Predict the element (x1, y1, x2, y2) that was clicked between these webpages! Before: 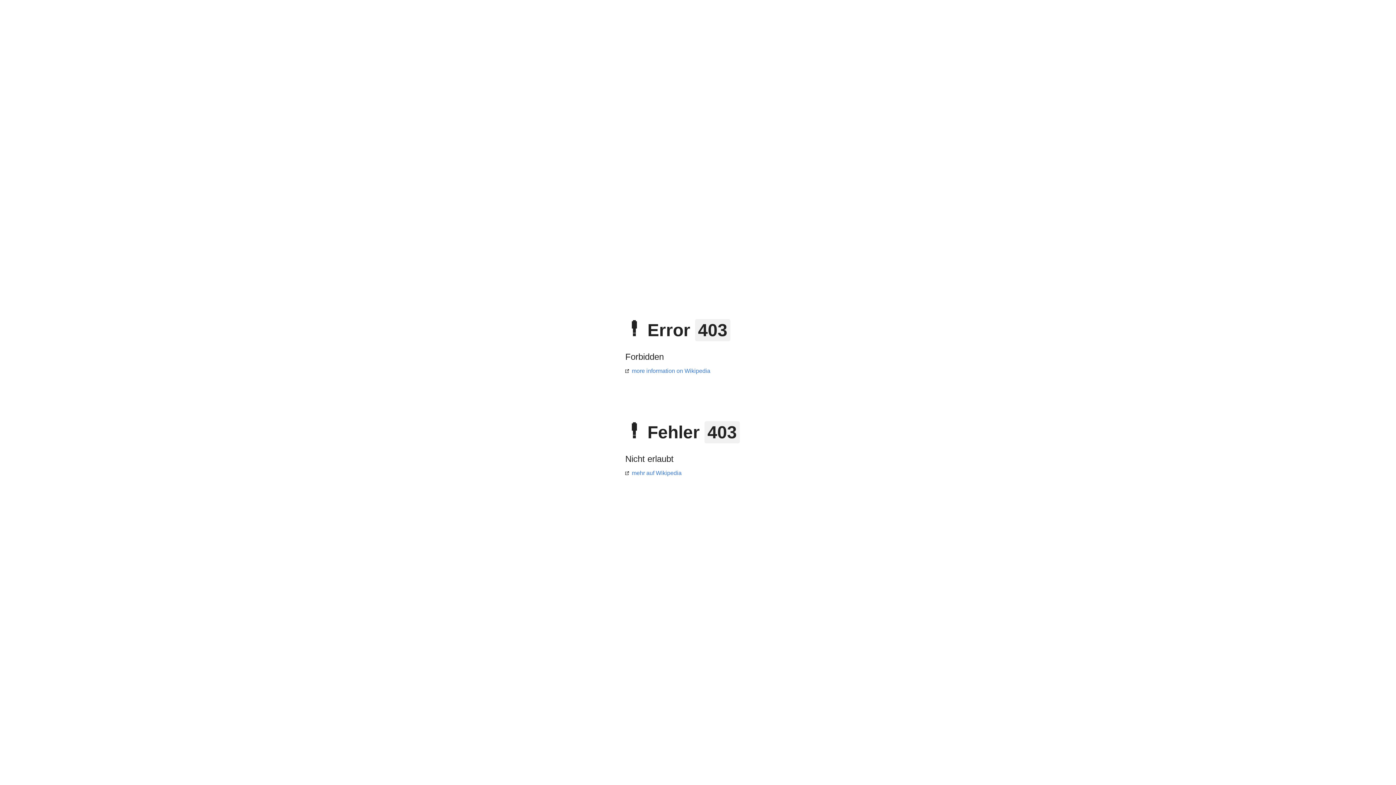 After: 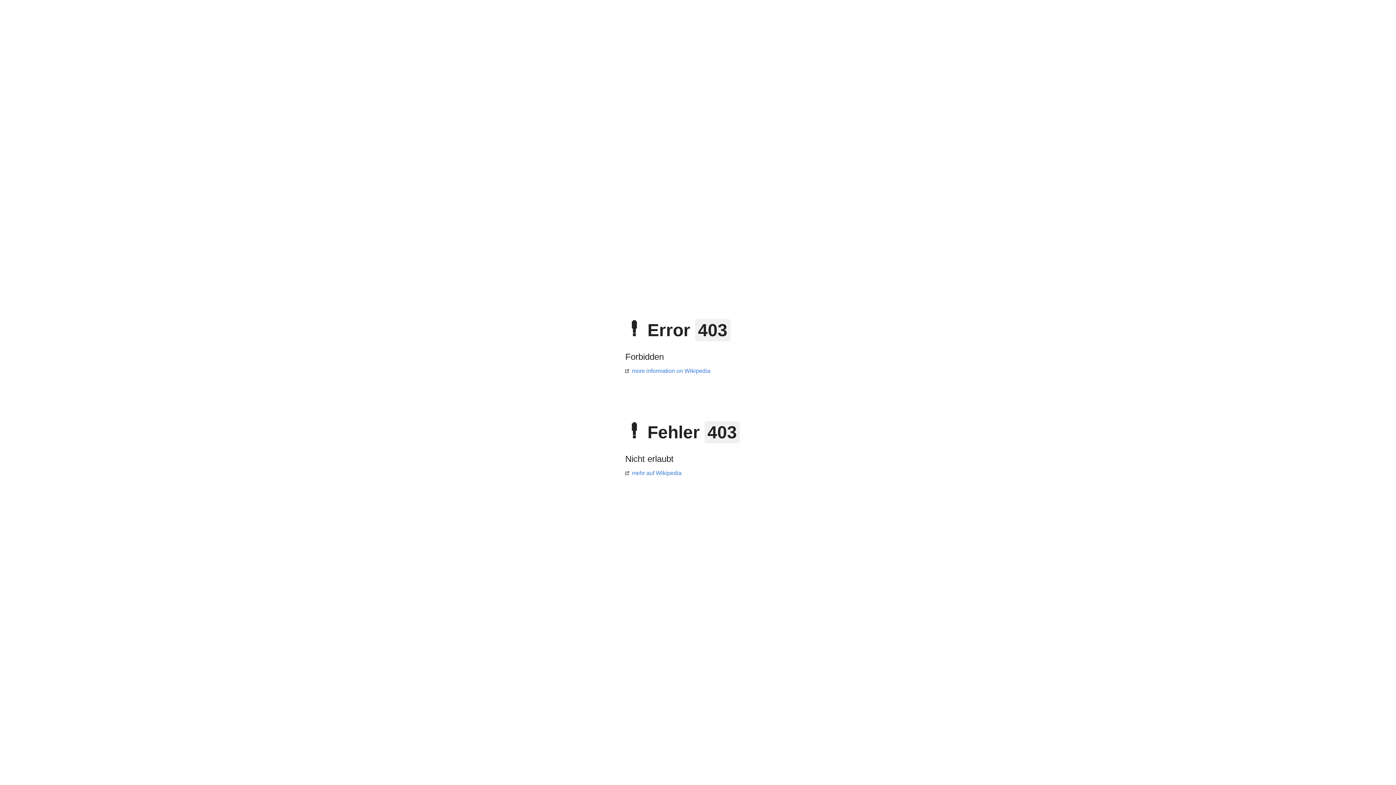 Action: bbox: (625, 470, 681, 476) label: mehr auf Wikipedia